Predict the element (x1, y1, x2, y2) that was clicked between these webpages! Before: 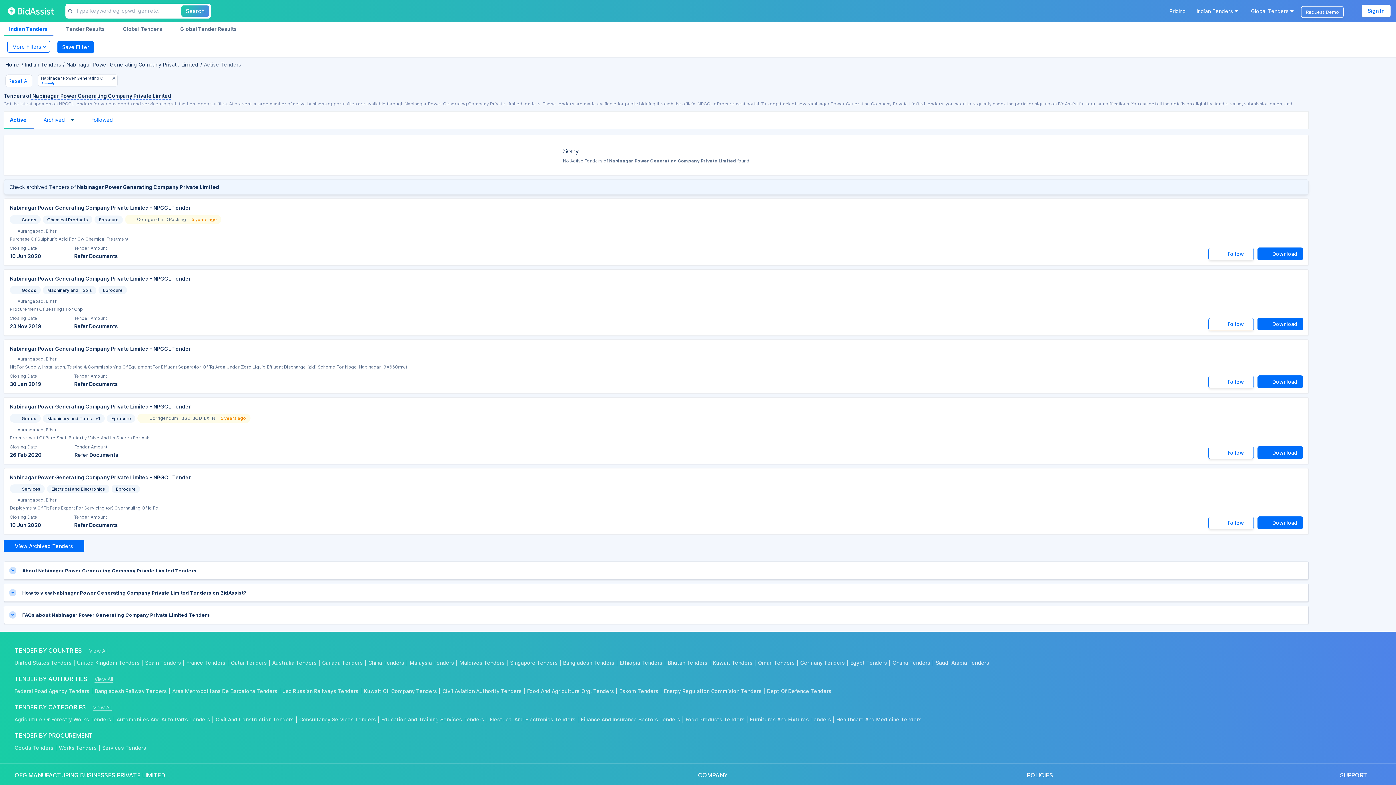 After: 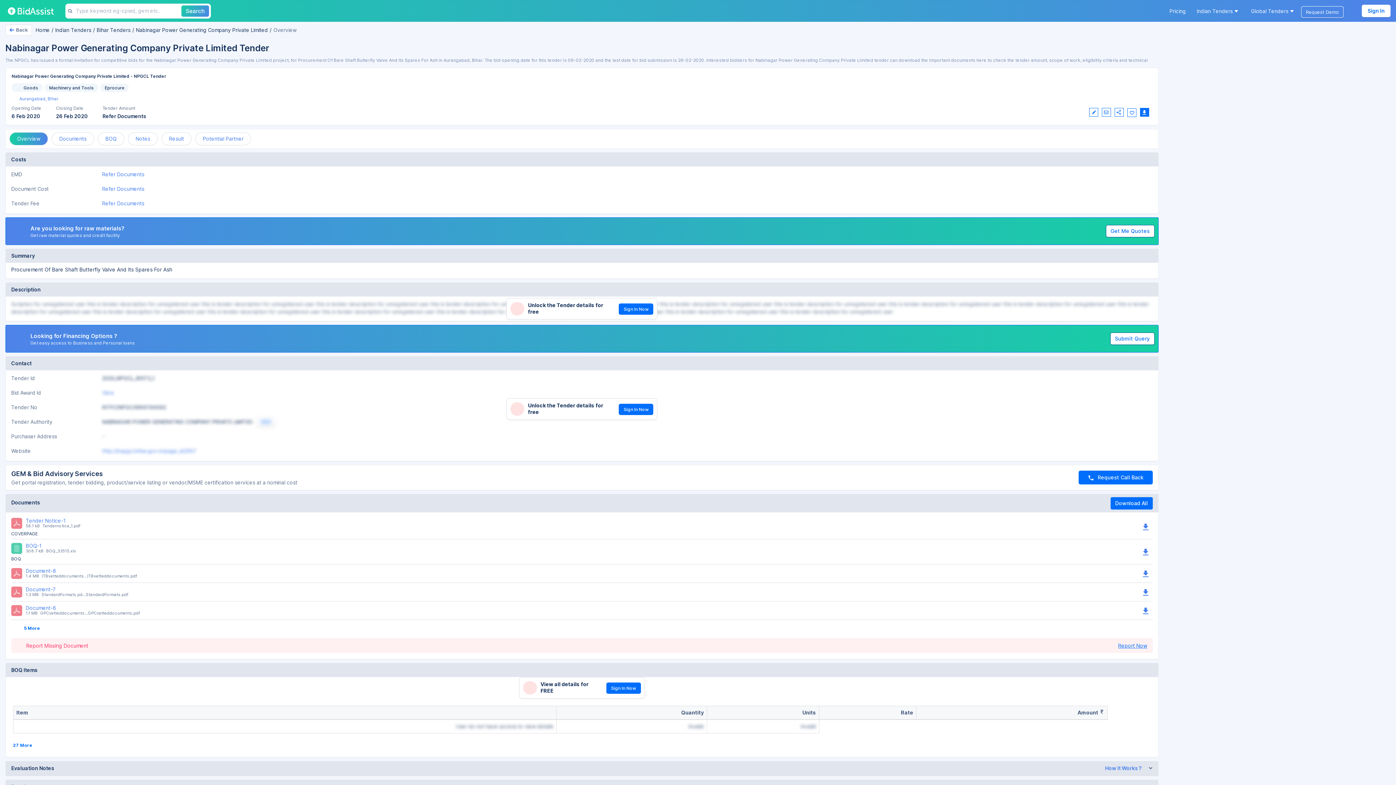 Action: bbox: (9, 426, 1308, 433) label: Aurangabad, Bihar